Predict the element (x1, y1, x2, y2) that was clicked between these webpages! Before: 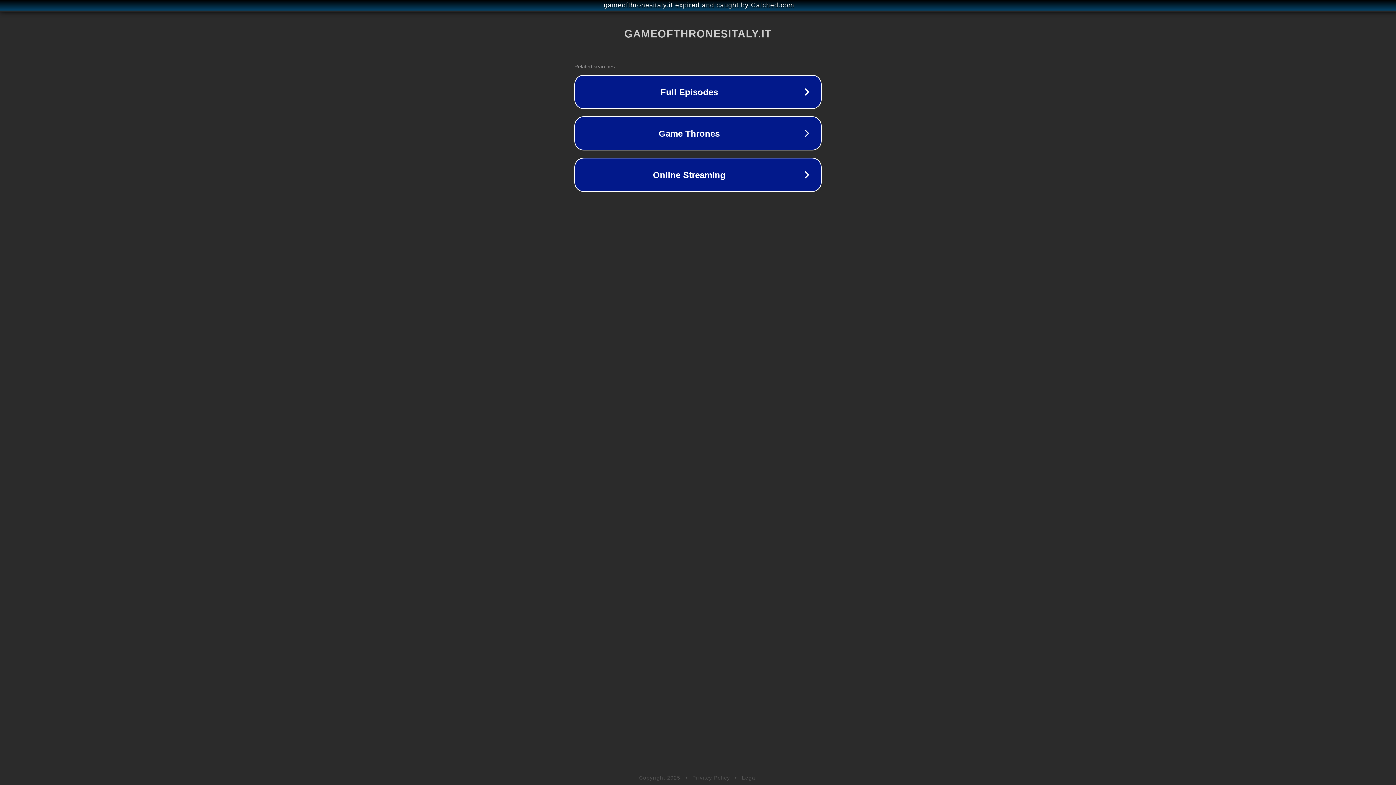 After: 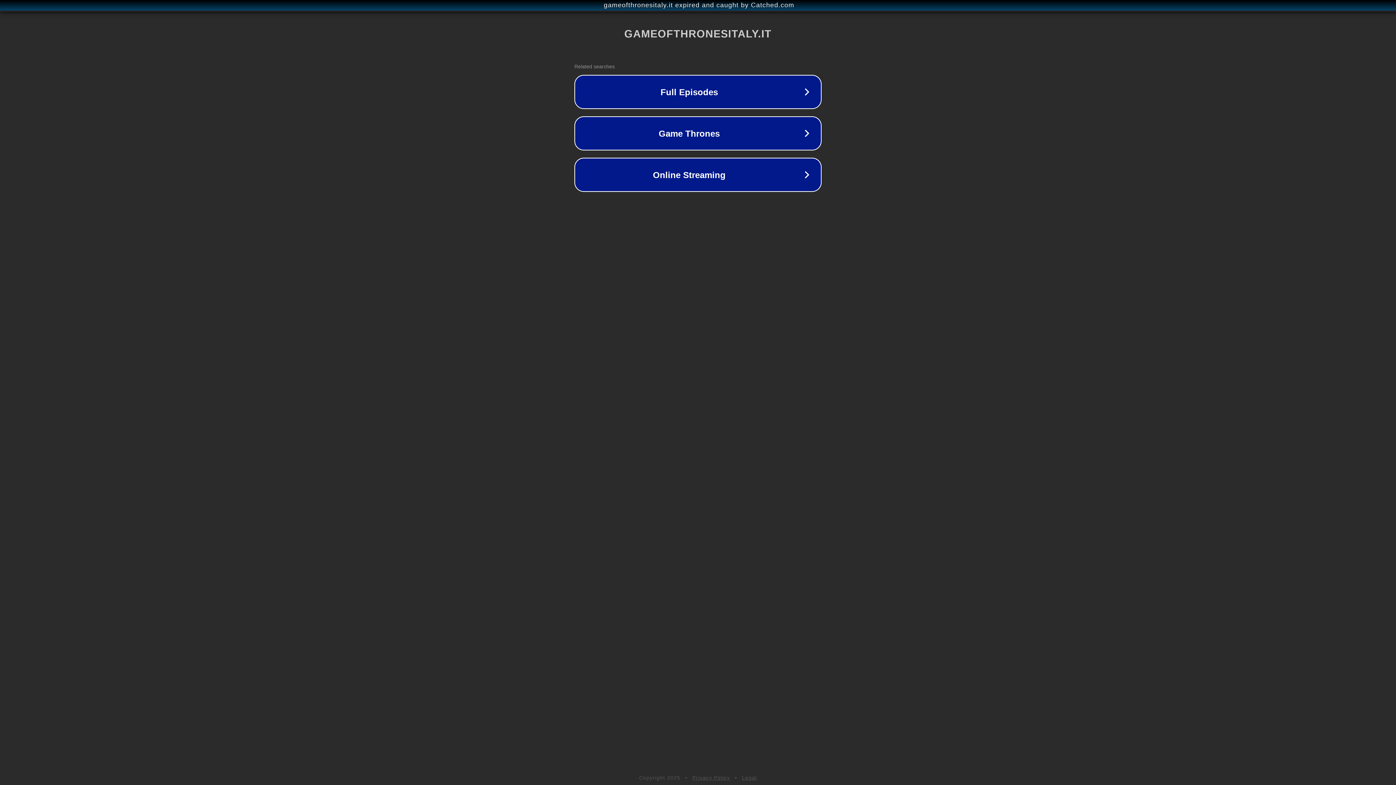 Action: label: Legal bbox: (742, 775, 757, 781)